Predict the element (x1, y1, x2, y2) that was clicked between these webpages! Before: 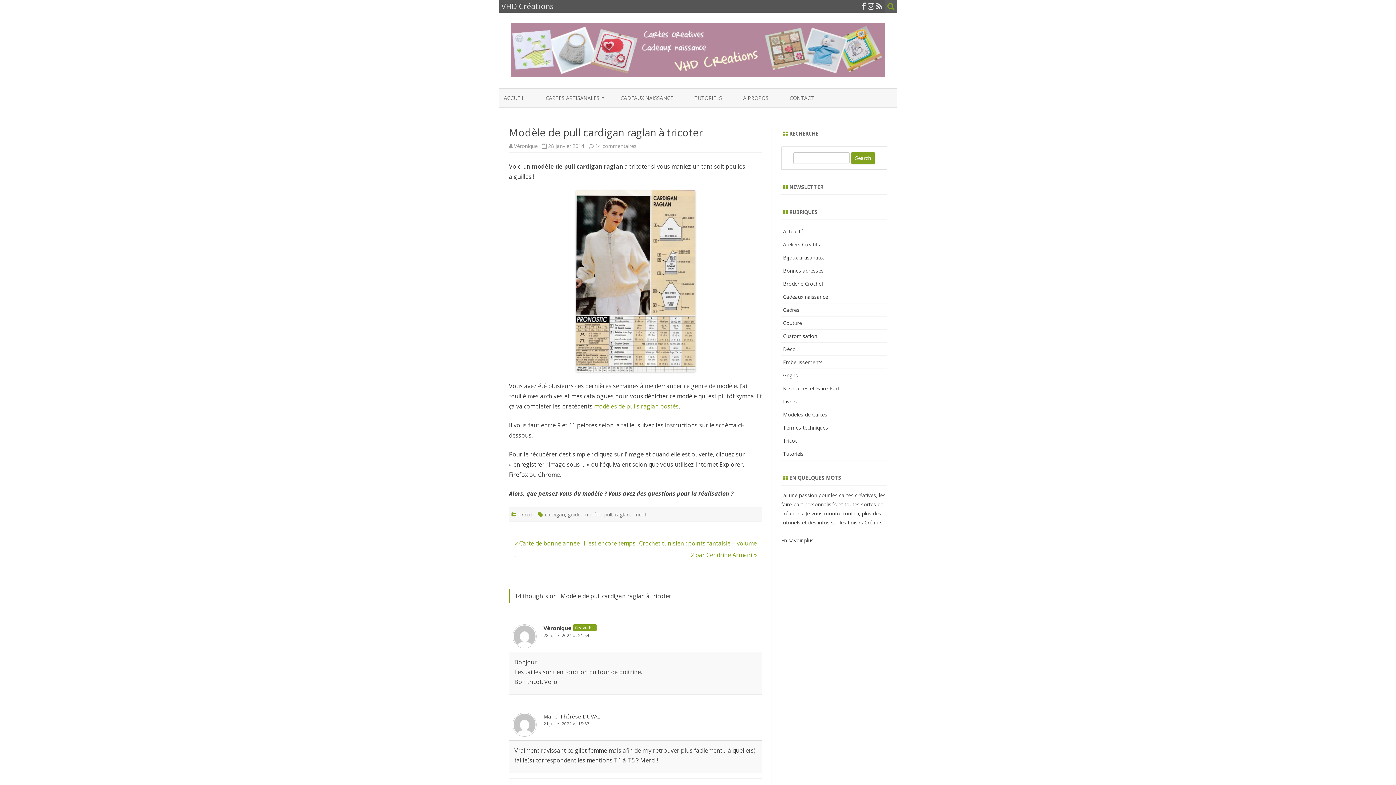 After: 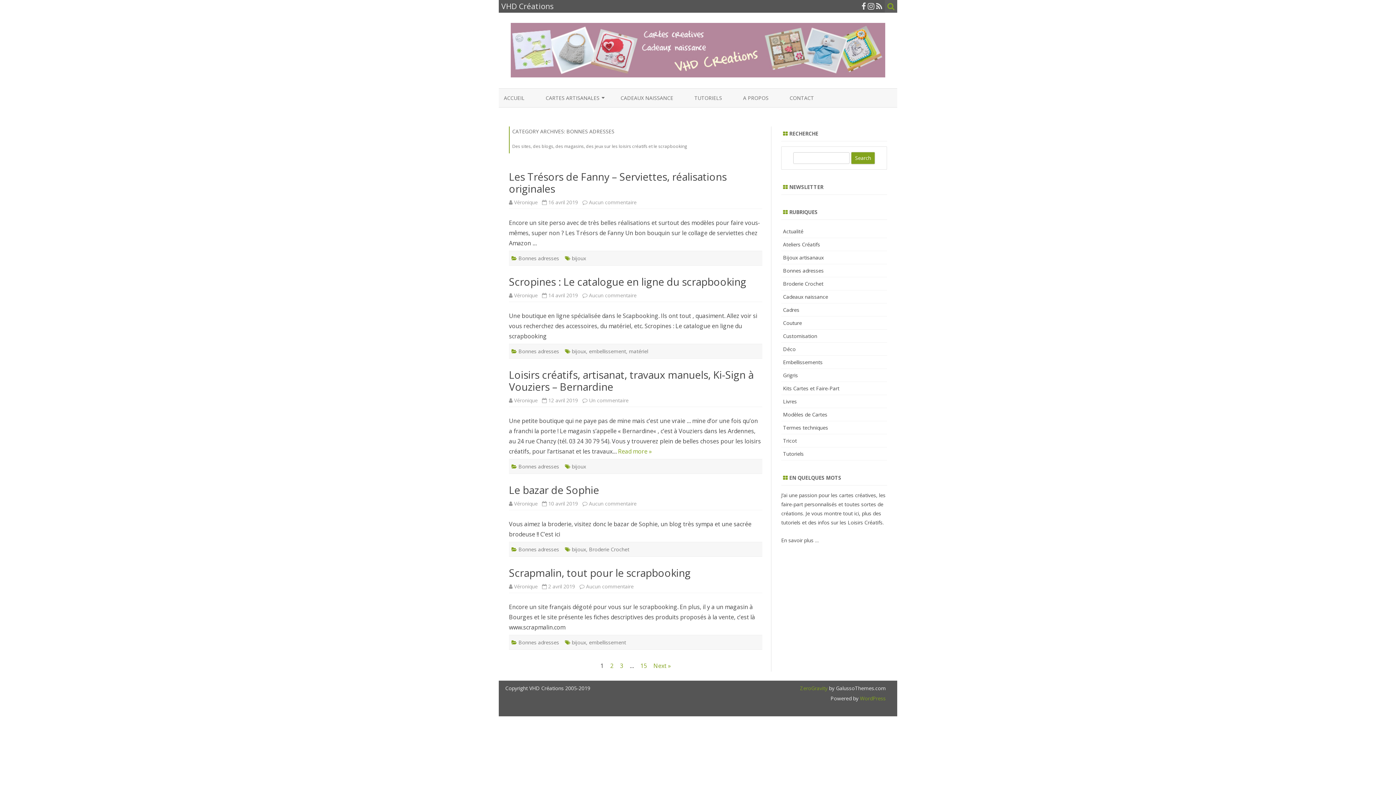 Action: bbox: (783, 267, 823, 274) label: Bonnes adresses